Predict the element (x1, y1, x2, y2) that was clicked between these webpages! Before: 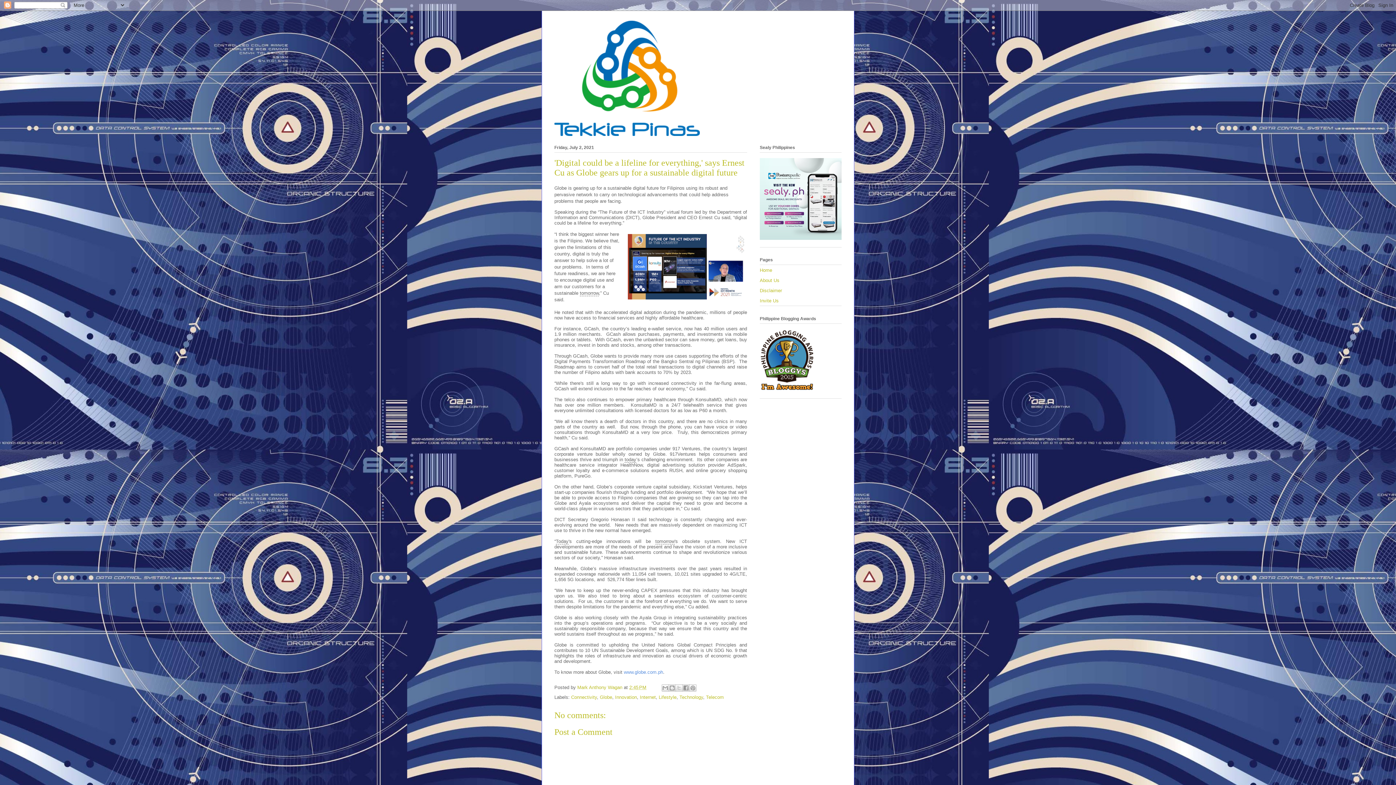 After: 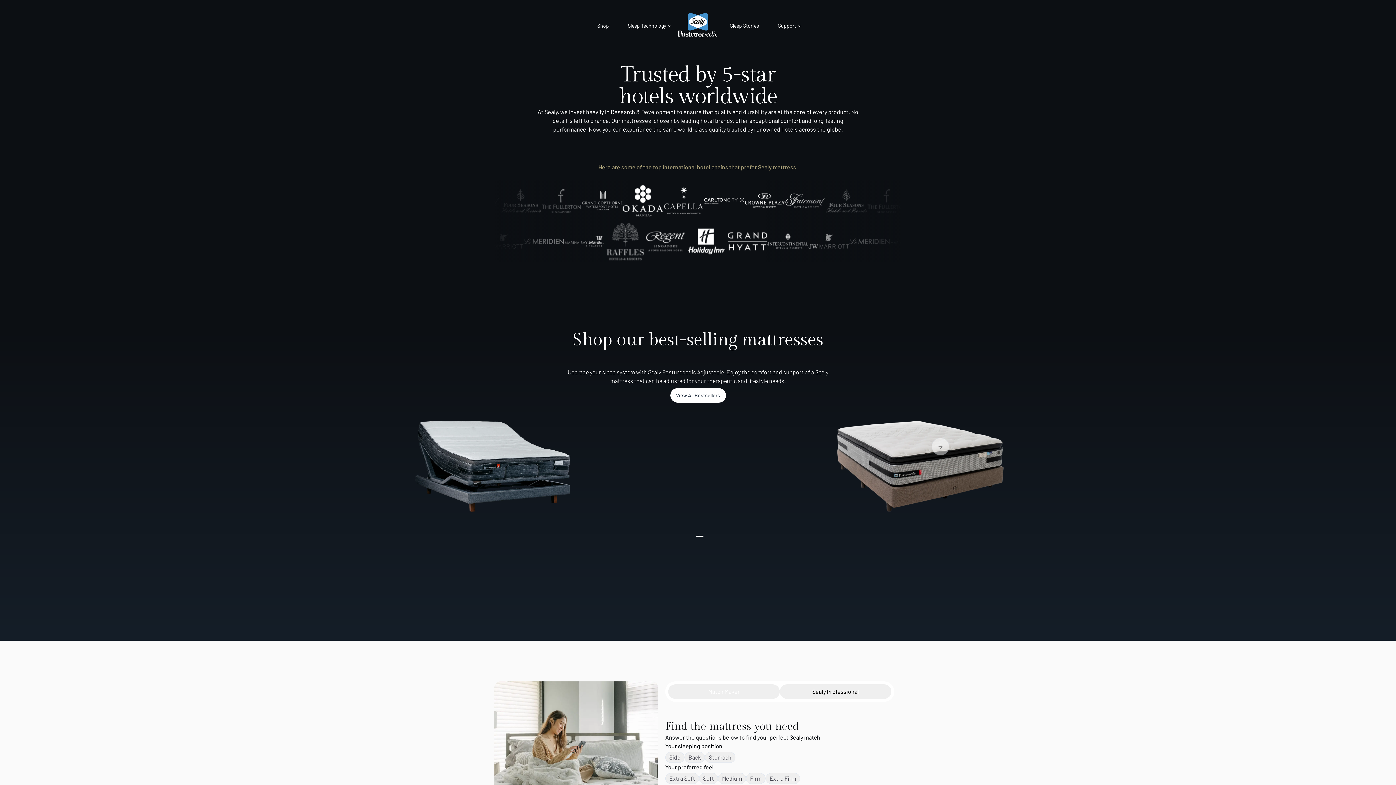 Action: bbox: (760, 235, 841, 241)